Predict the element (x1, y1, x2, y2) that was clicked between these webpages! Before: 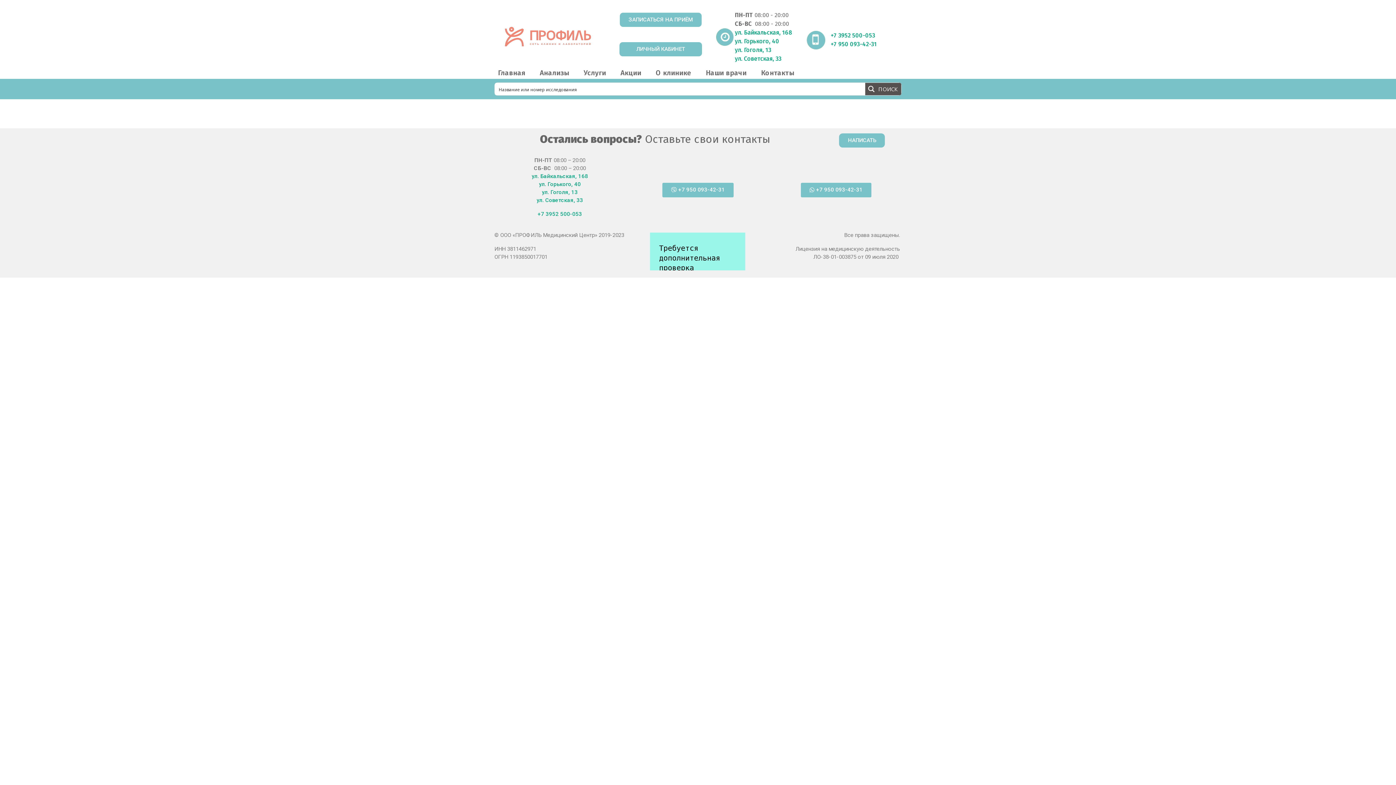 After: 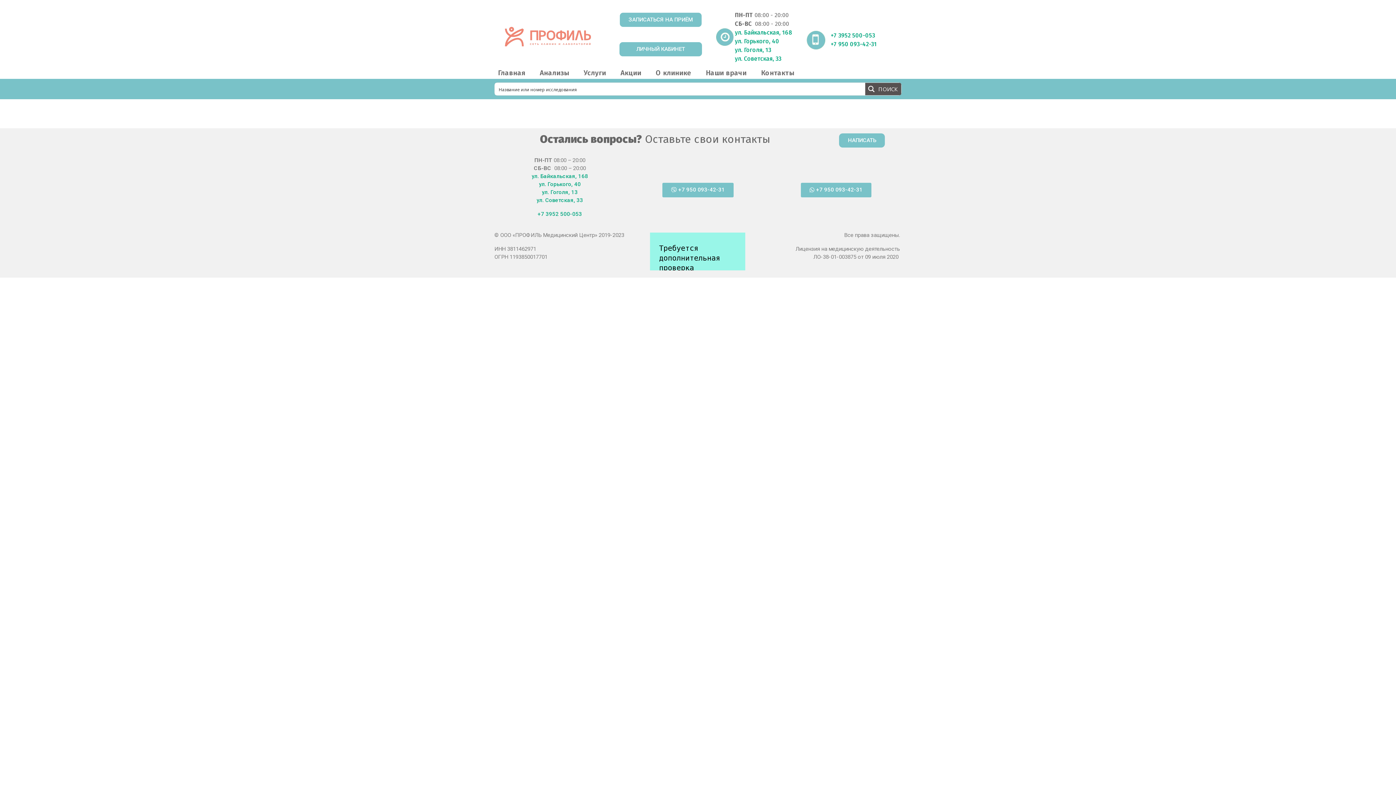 Action: bbox: (806, 36, 825, 42)